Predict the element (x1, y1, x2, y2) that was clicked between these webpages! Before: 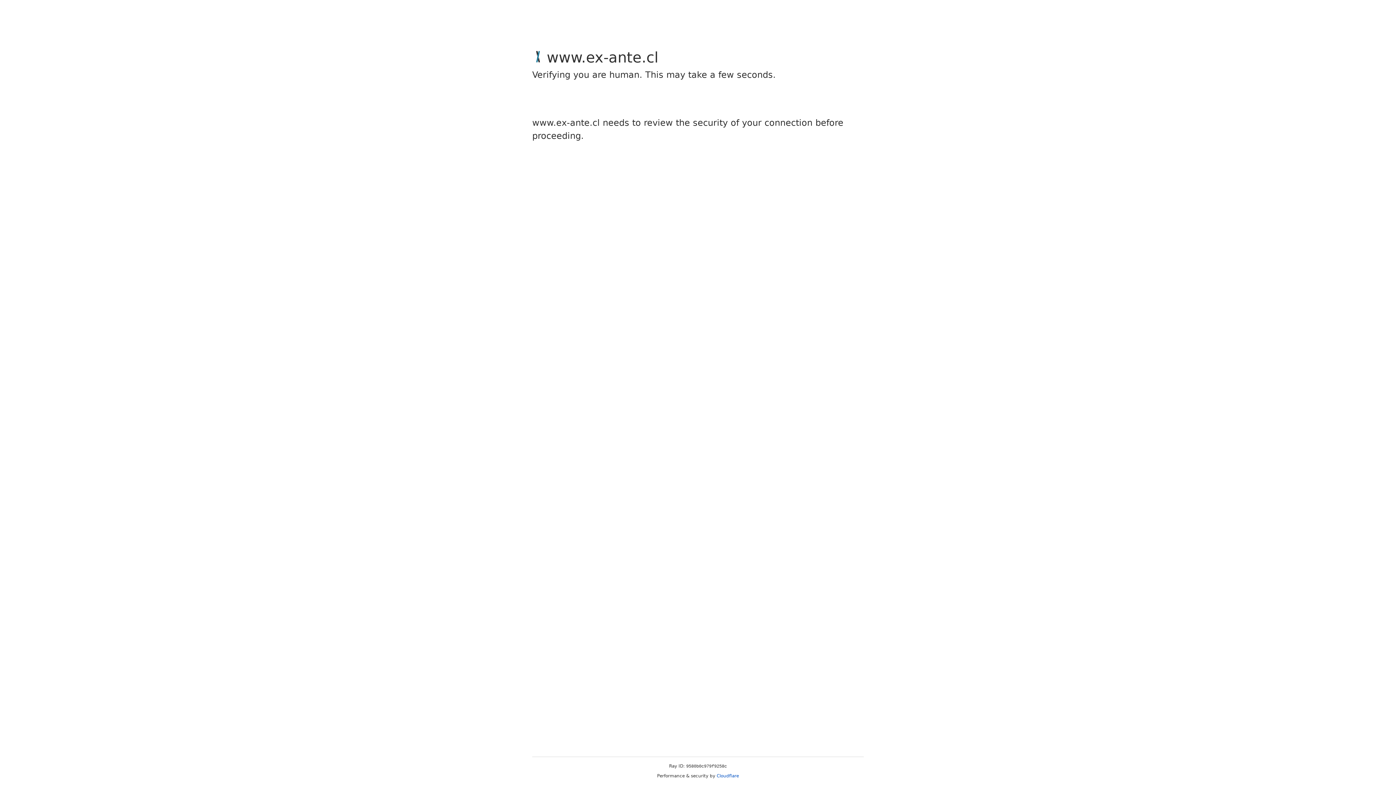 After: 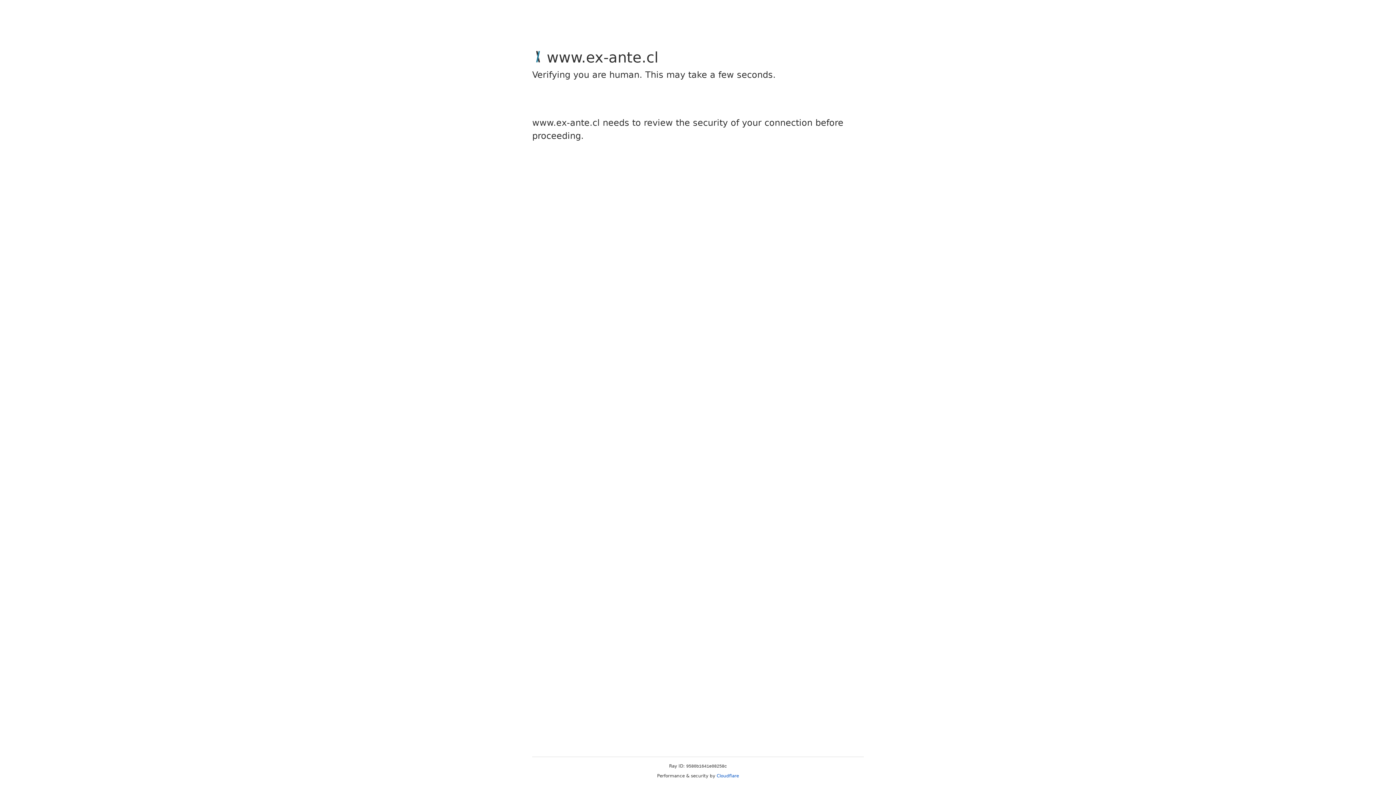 Action: bbox: (716, 773, 739, 778) label: Cloudflare